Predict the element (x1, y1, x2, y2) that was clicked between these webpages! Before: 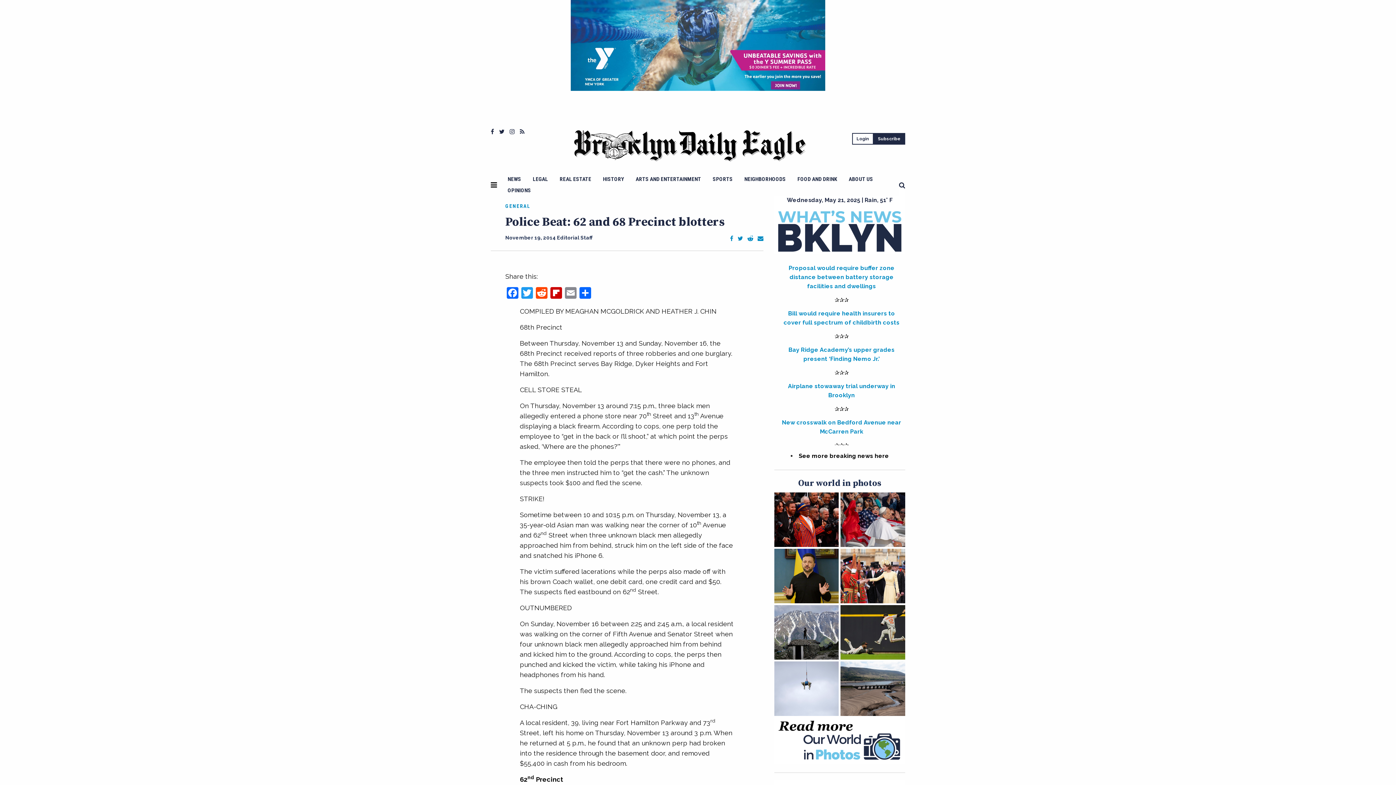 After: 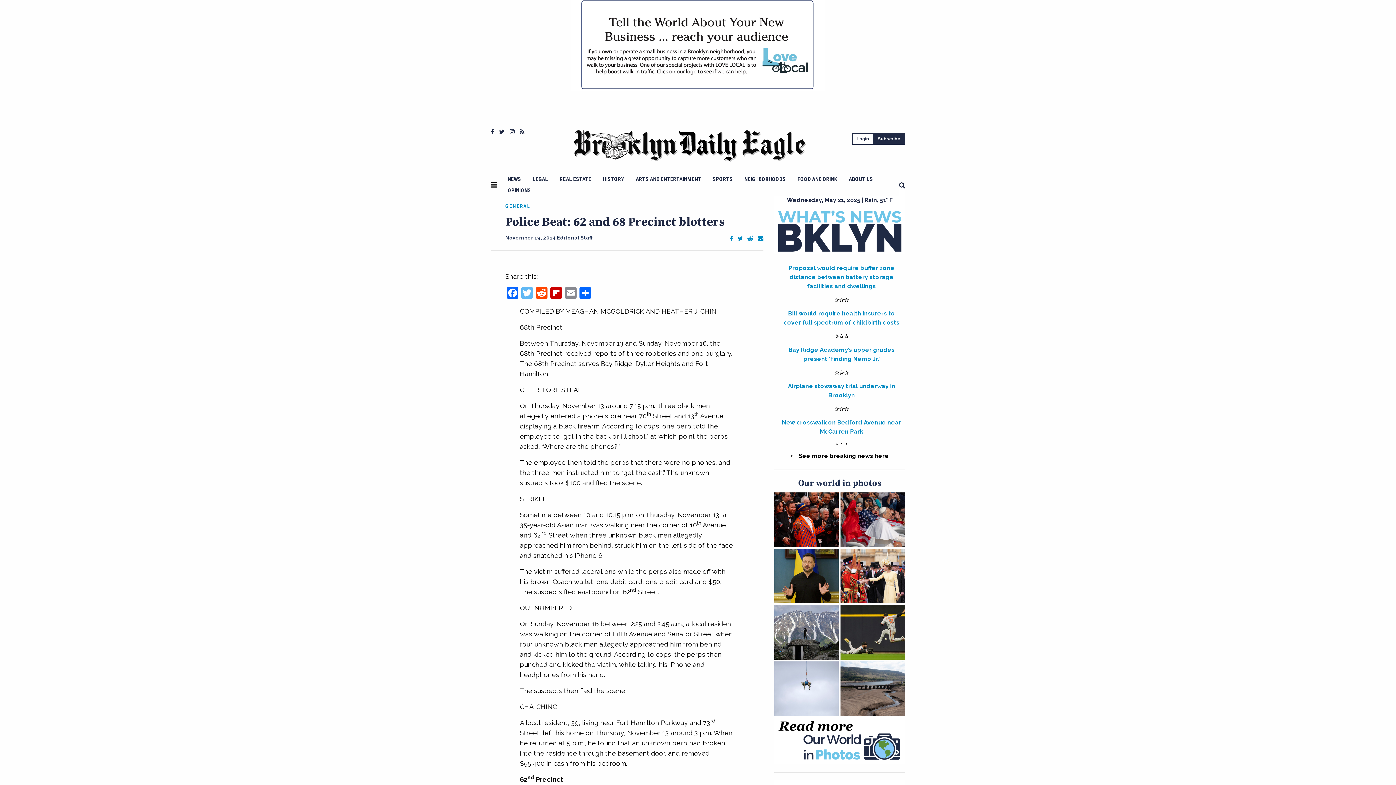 Action: bbox: (520, 287, 534, 300) label: Twitter